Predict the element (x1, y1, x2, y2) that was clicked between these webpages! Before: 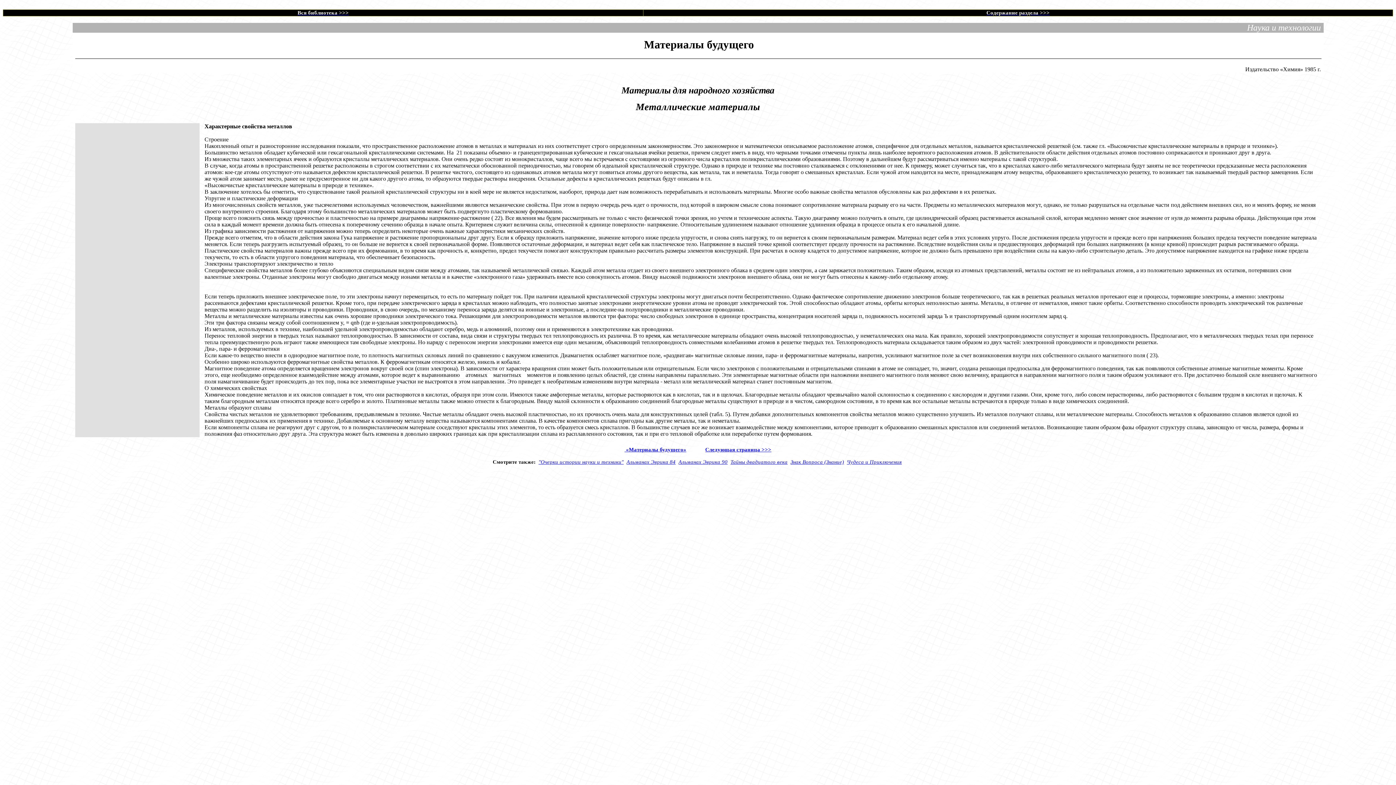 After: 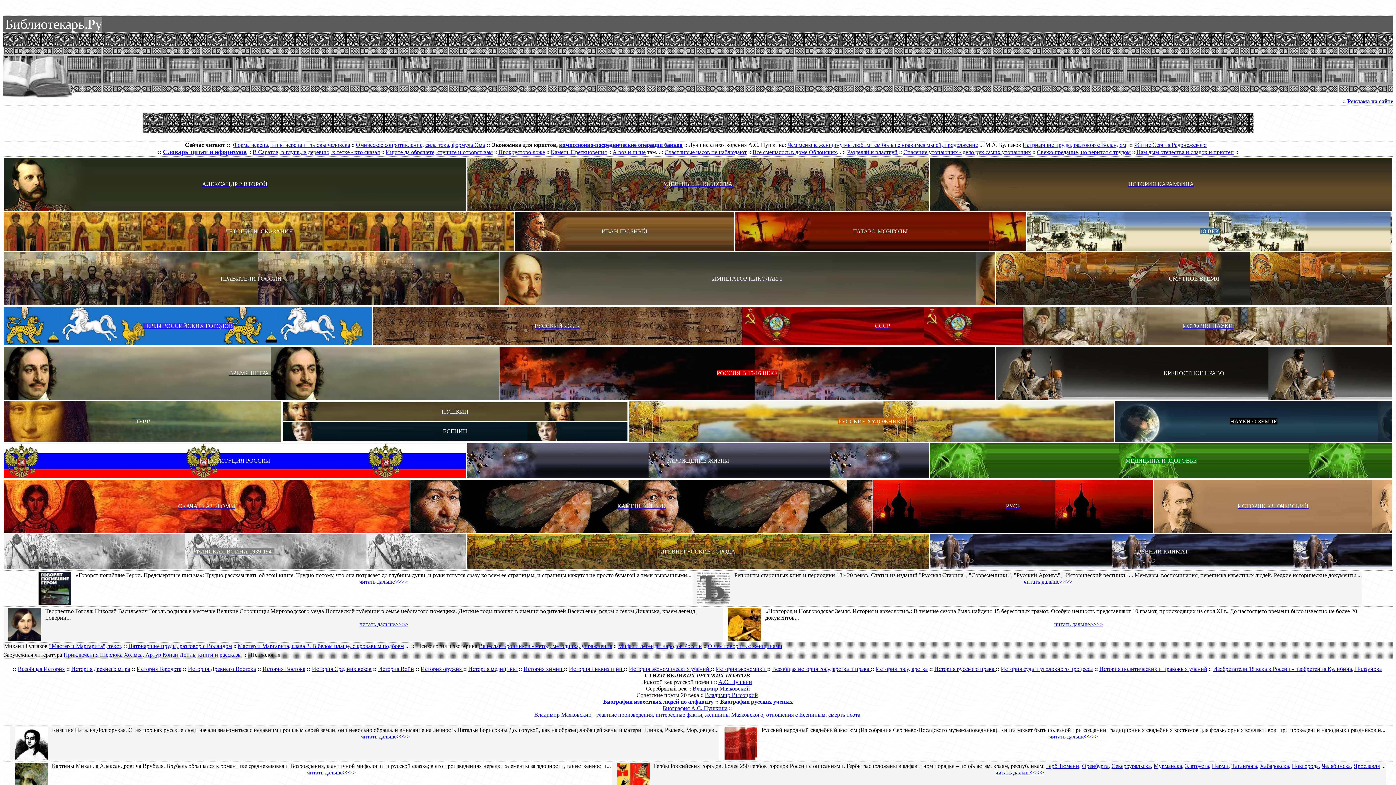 Action: label: Вся библиотека >>> bbox: (297, 9, 348, 15)